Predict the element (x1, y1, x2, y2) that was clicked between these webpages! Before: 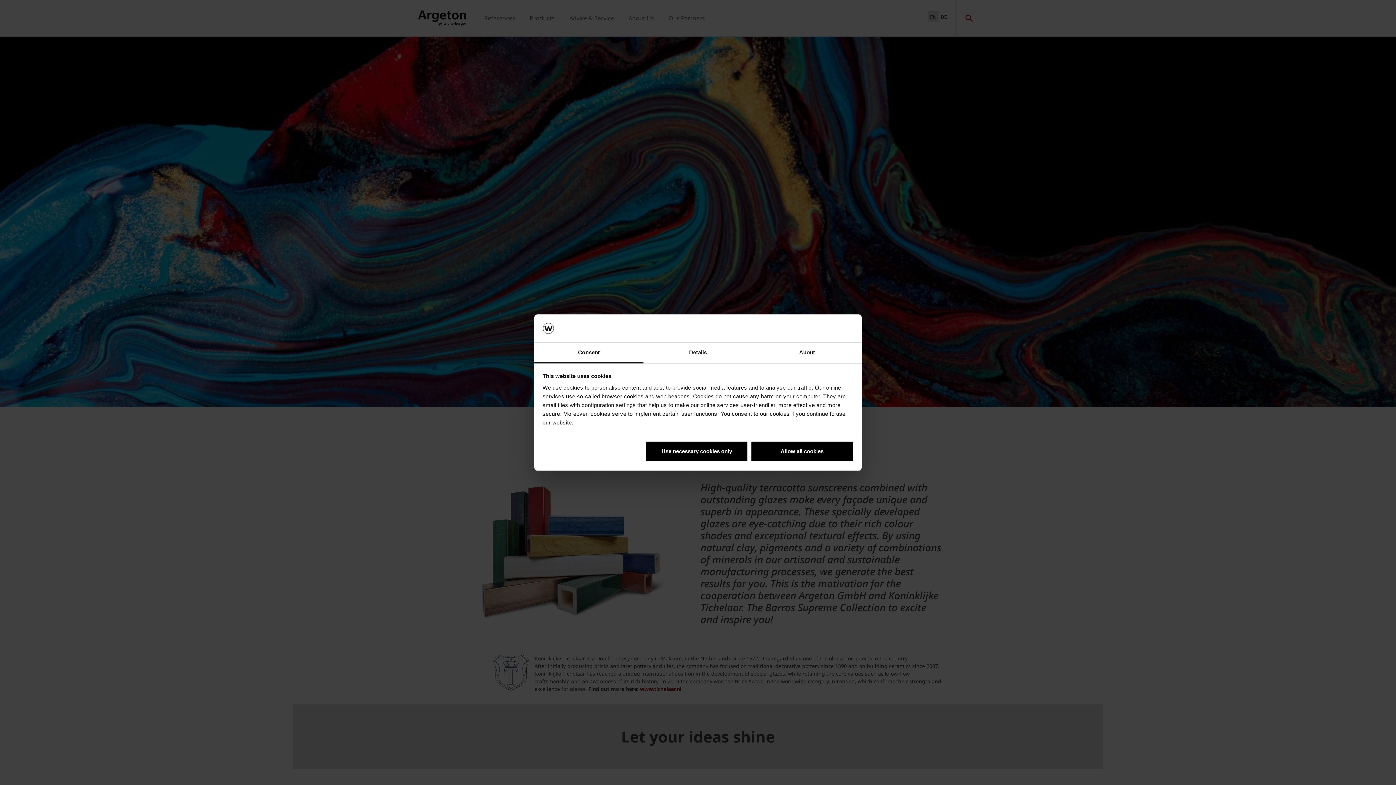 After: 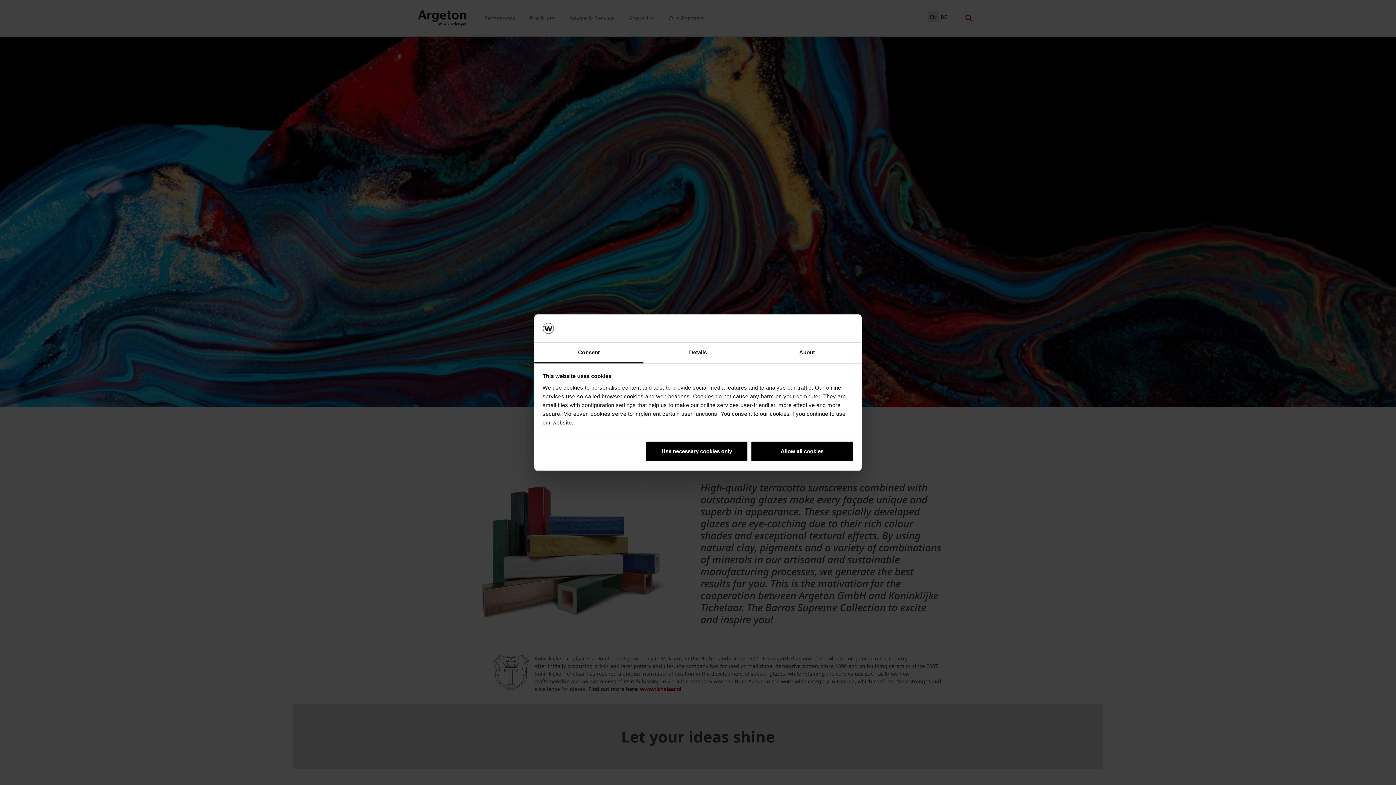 Action: bbox: (534, 342, 643, 363) label: Consent